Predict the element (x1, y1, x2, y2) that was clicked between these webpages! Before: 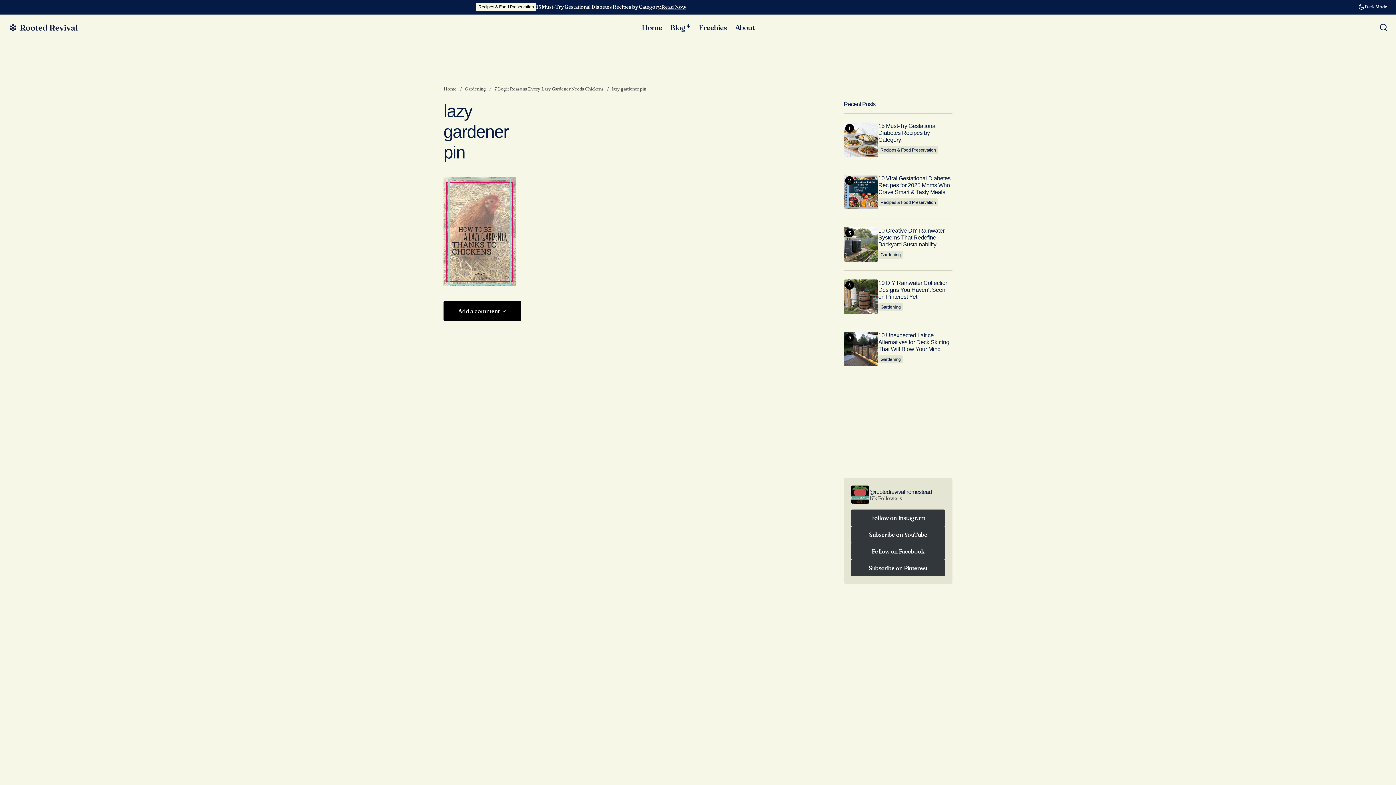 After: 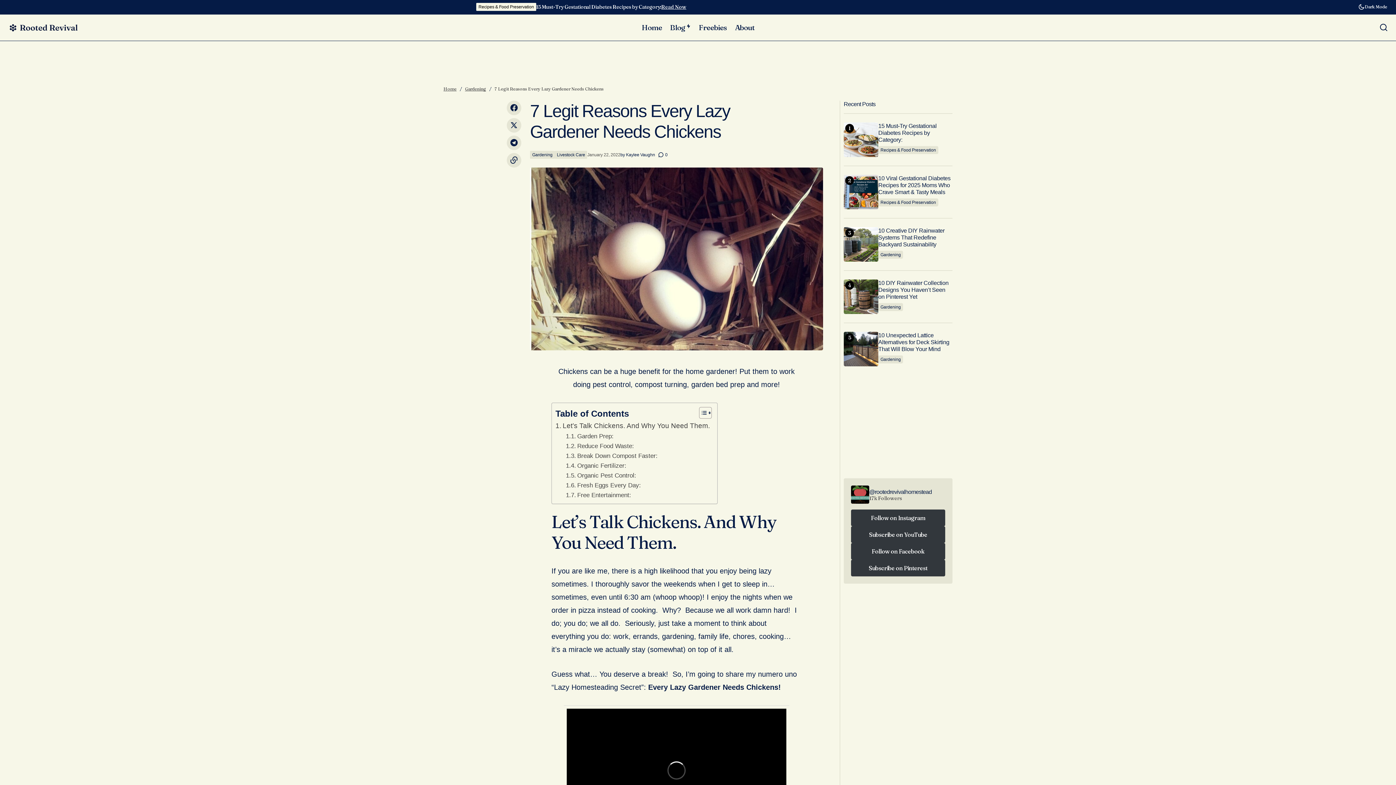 Action: label: 7 Legit Reasons Every Lazy Gardener Needs Chickens bbox: (494, 86, 603, 91)